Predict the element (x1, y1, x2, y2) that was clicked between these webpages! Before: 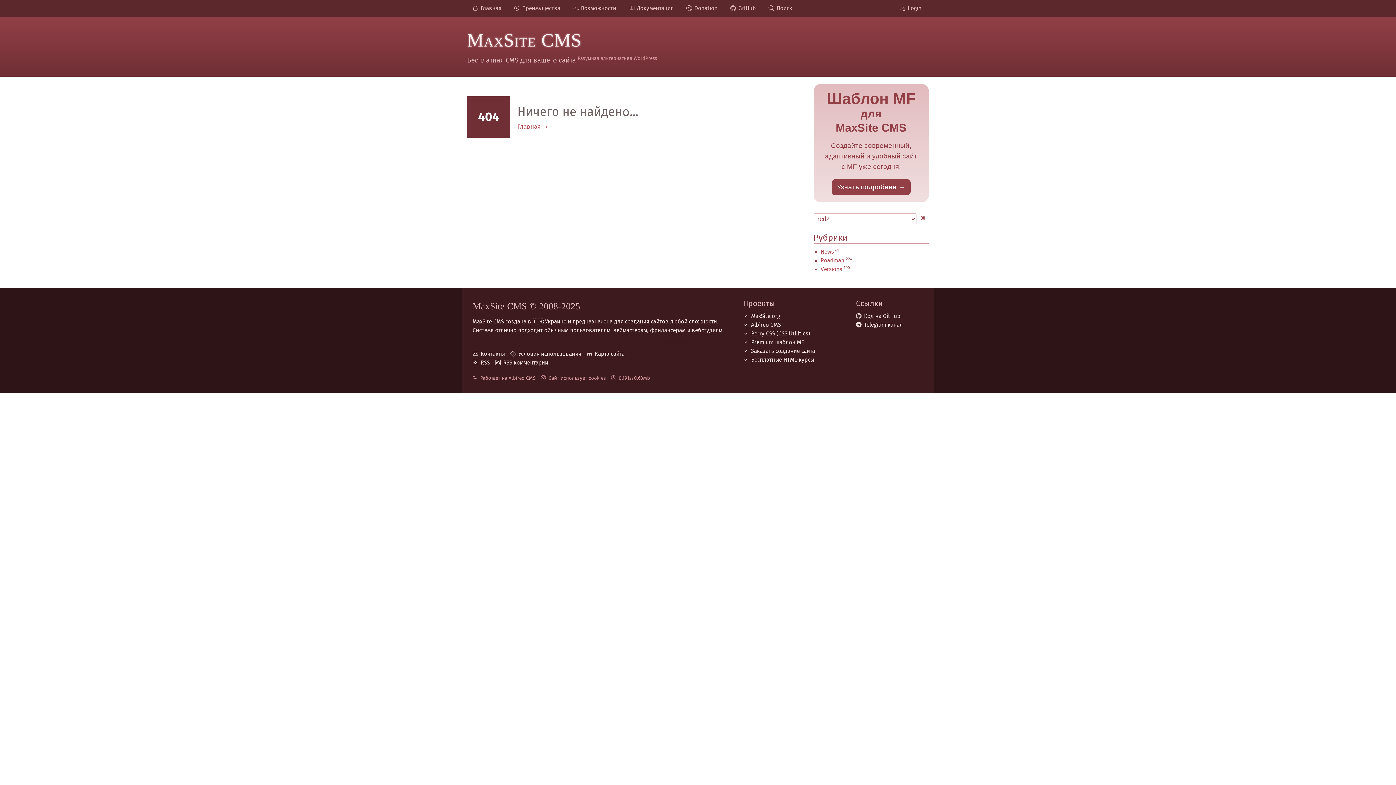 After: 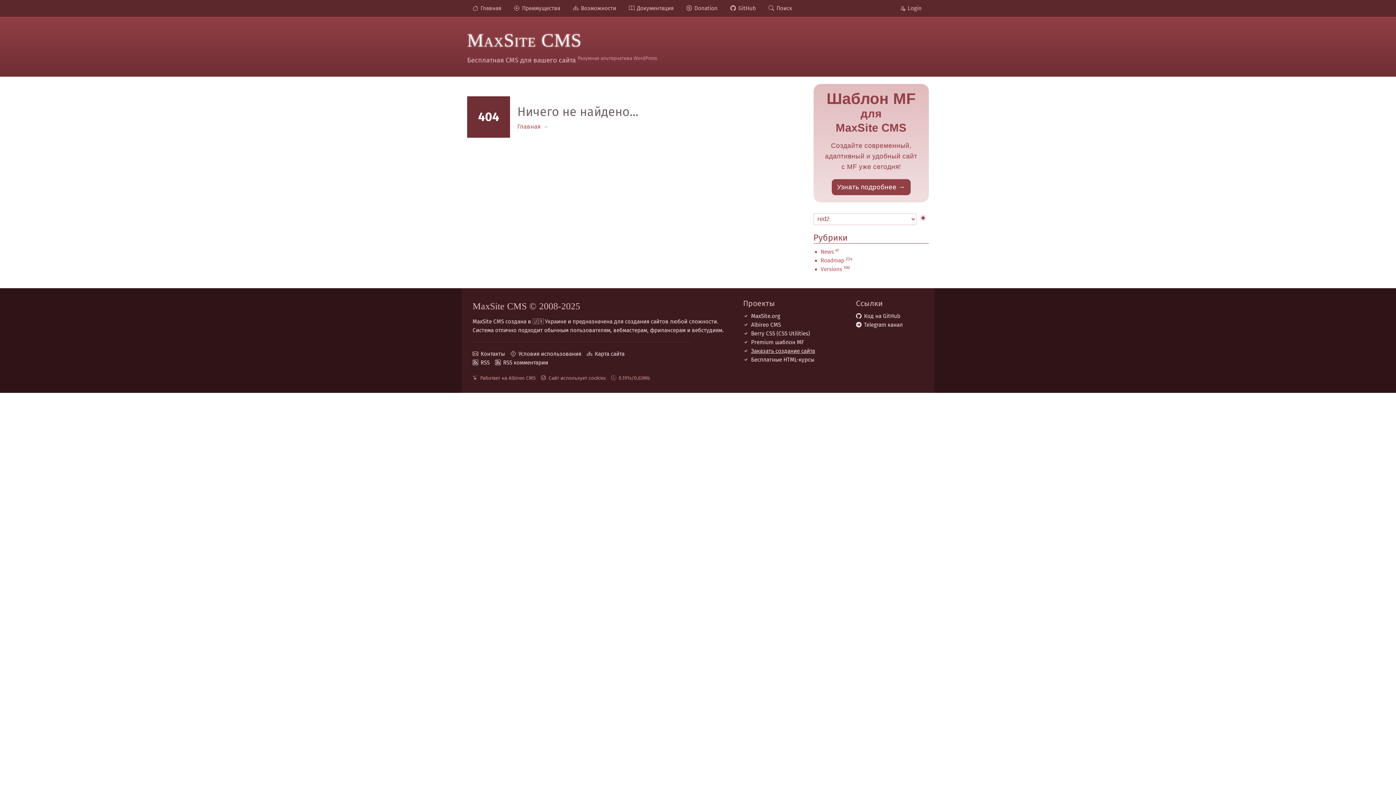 Action: bbox: (743, 348, 815, 354) label: Заказать создание сайта